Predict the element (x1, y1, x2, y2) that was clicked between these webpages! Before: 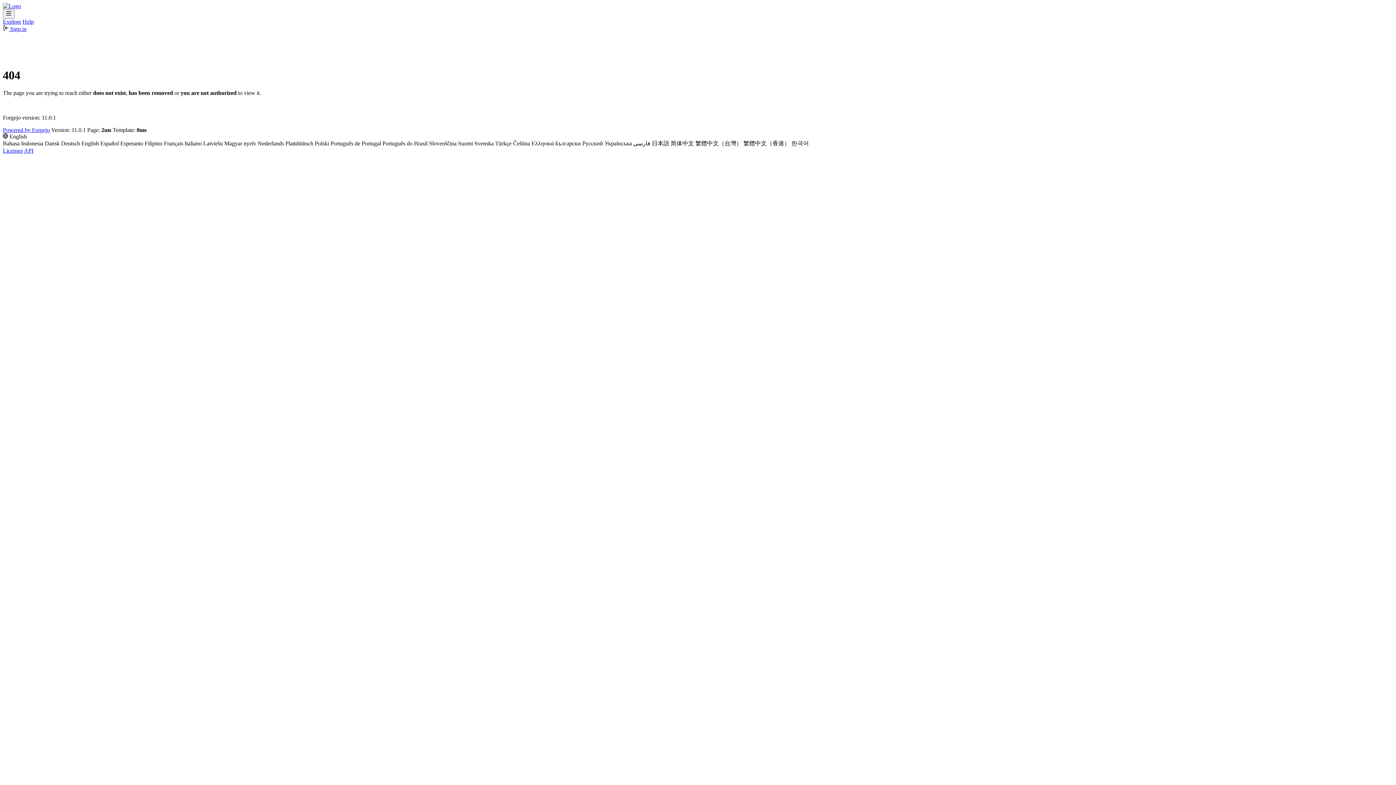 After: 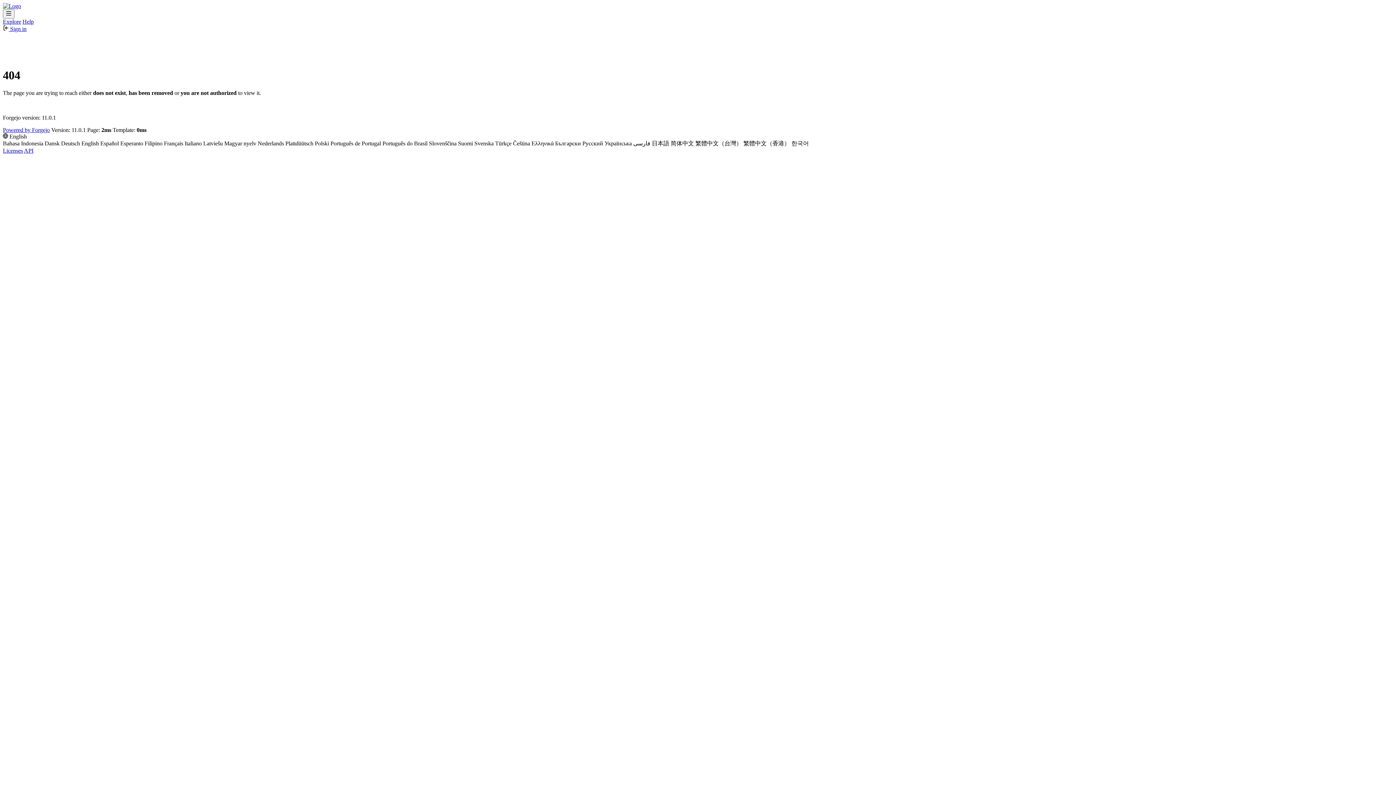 Action: bbox: (314, 140, 329, 146) label: Polski